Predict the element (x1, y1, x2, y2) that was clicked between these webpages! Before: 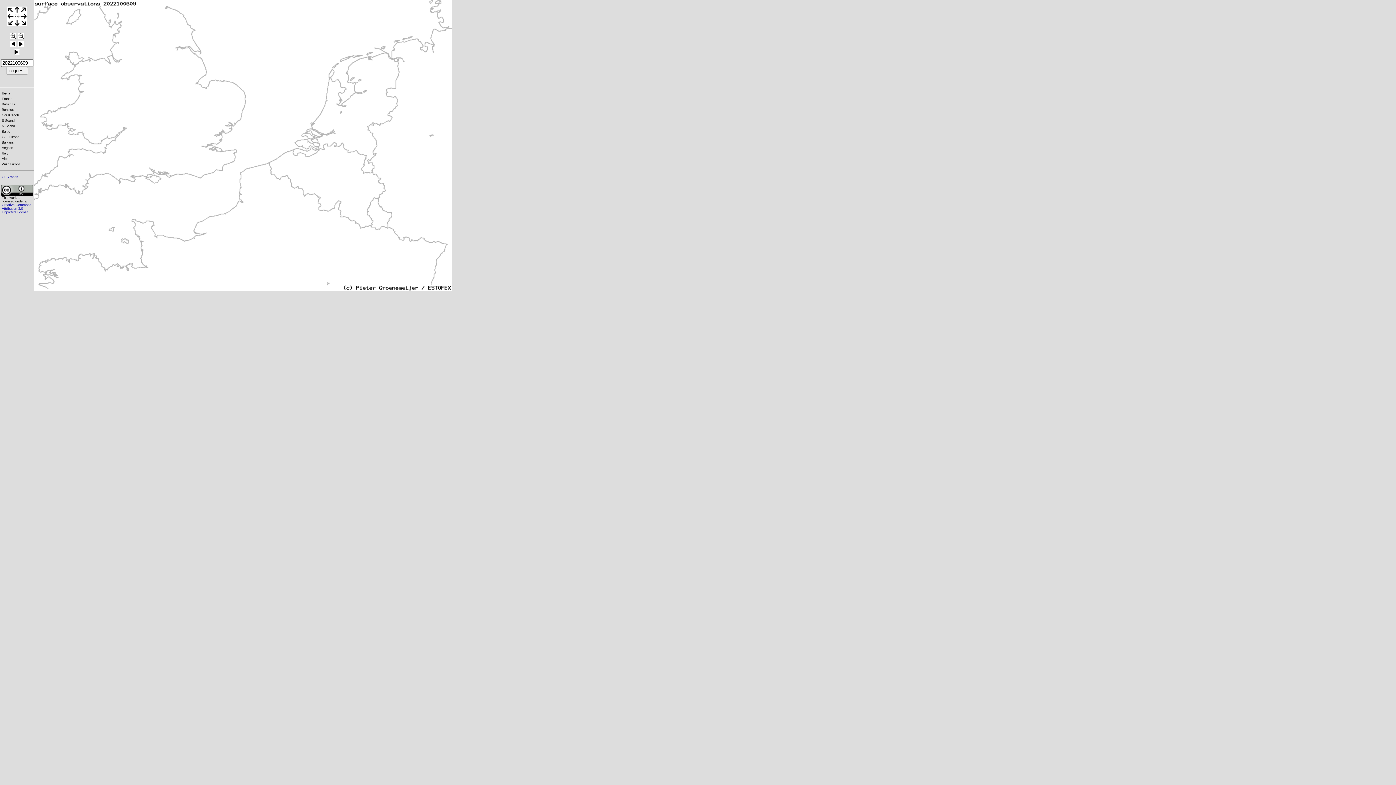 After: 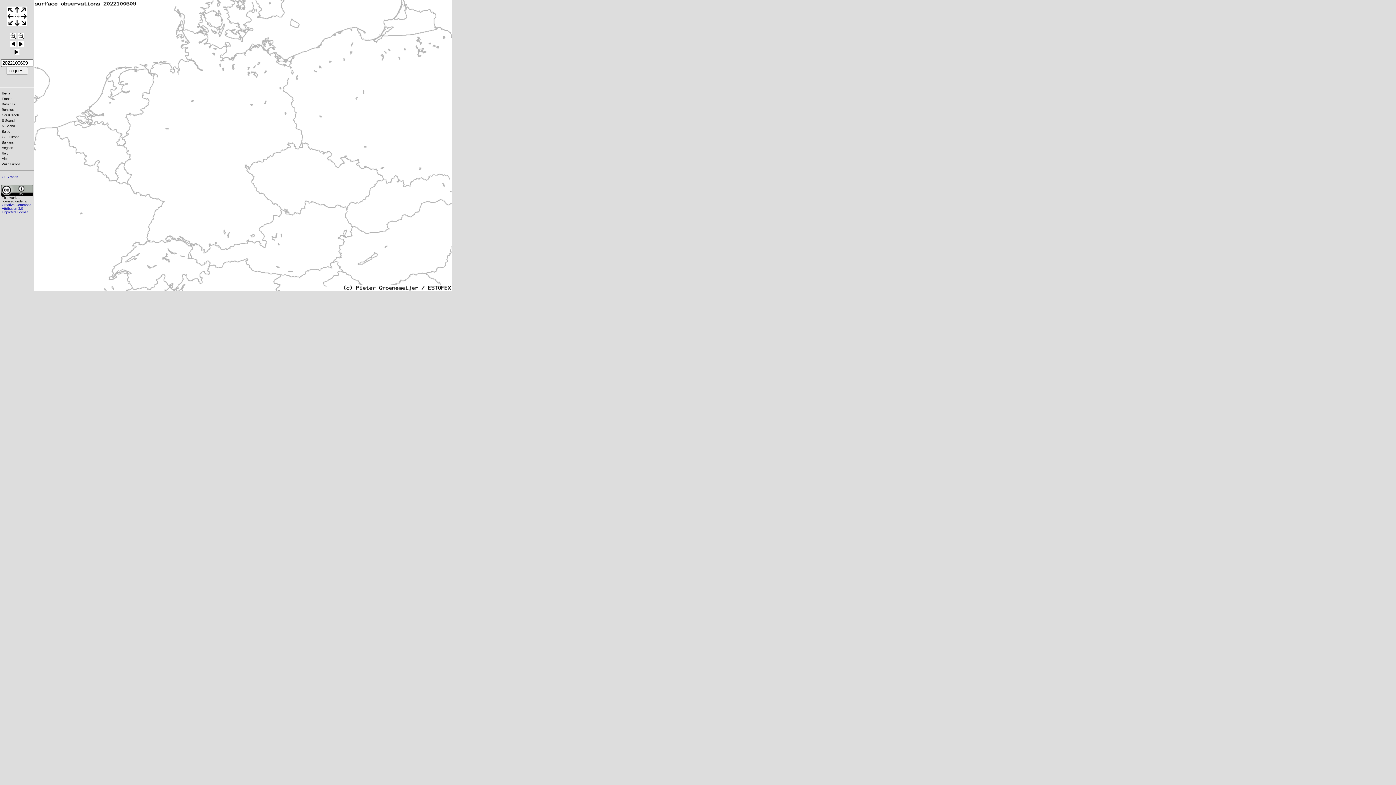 Action: label: Ger./Czech bbox: (1, 113, 21, 117)